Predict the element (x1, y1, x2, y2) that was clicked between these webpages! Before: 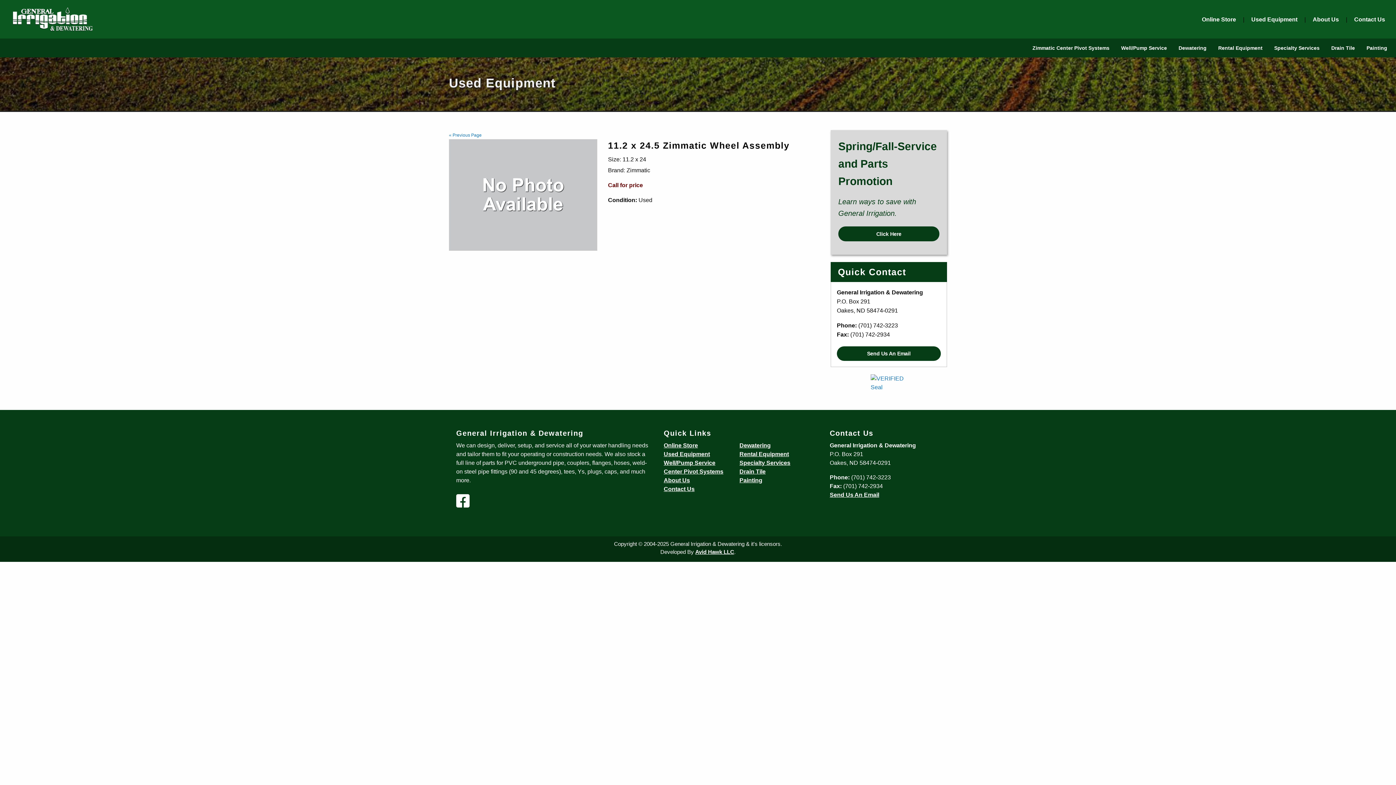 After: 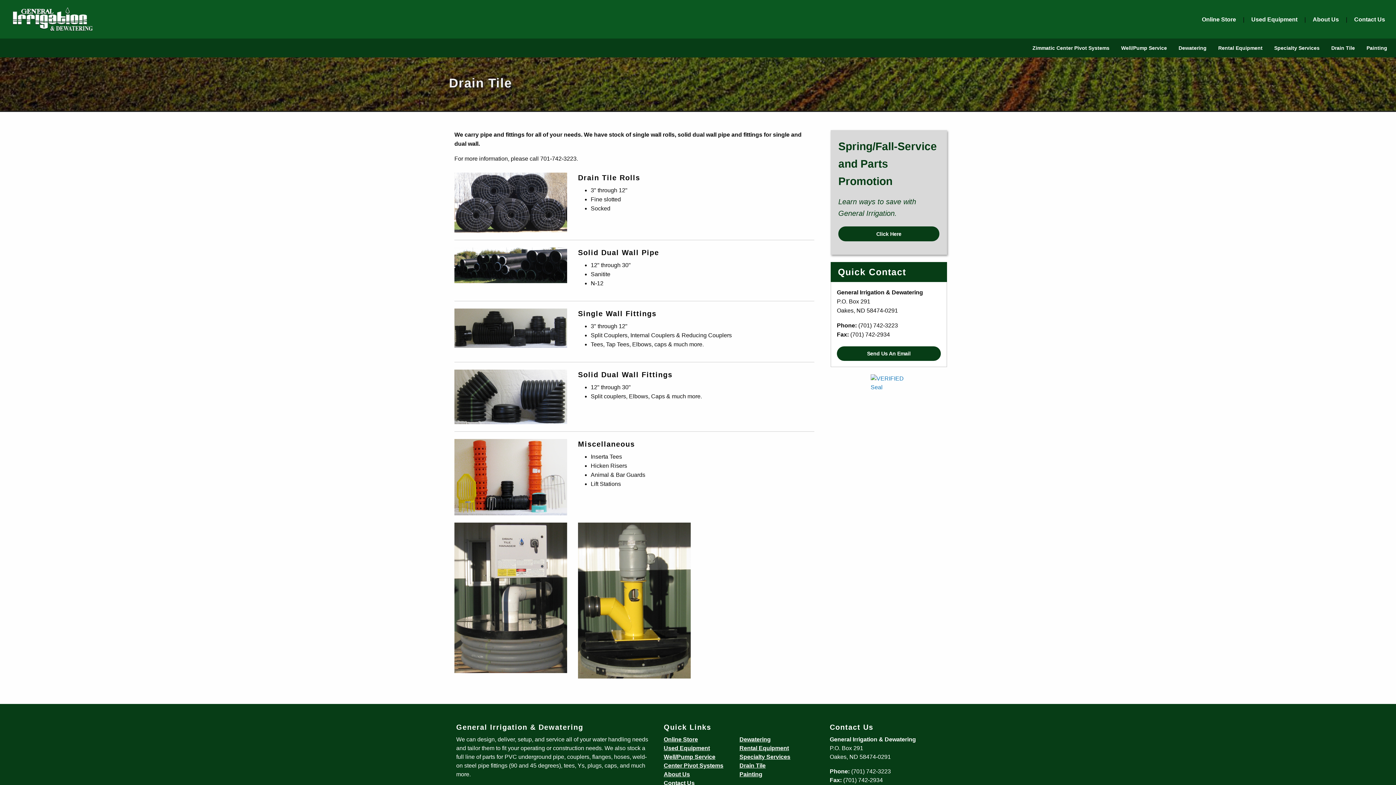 Action: label: Drain Tile bbox: (1325, 41, 1361, 54)